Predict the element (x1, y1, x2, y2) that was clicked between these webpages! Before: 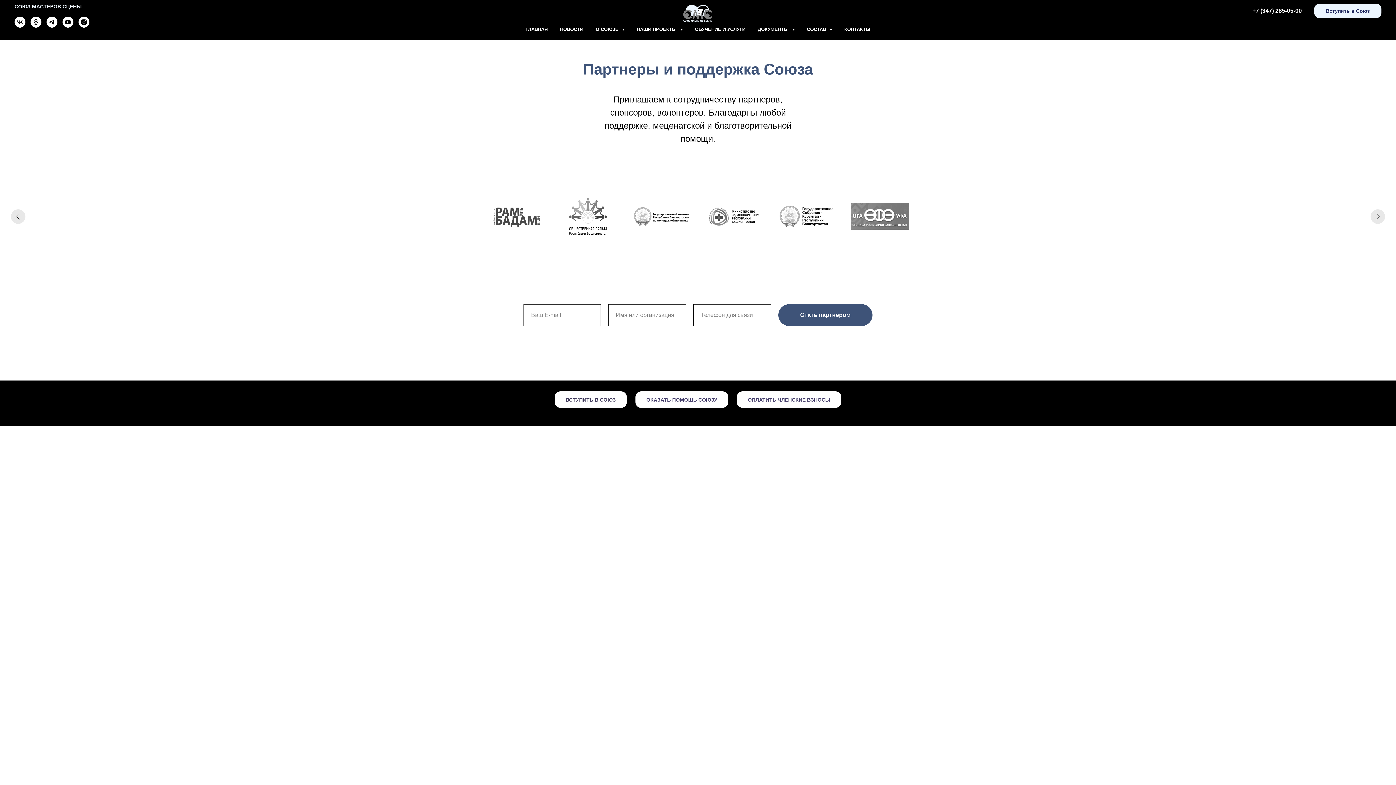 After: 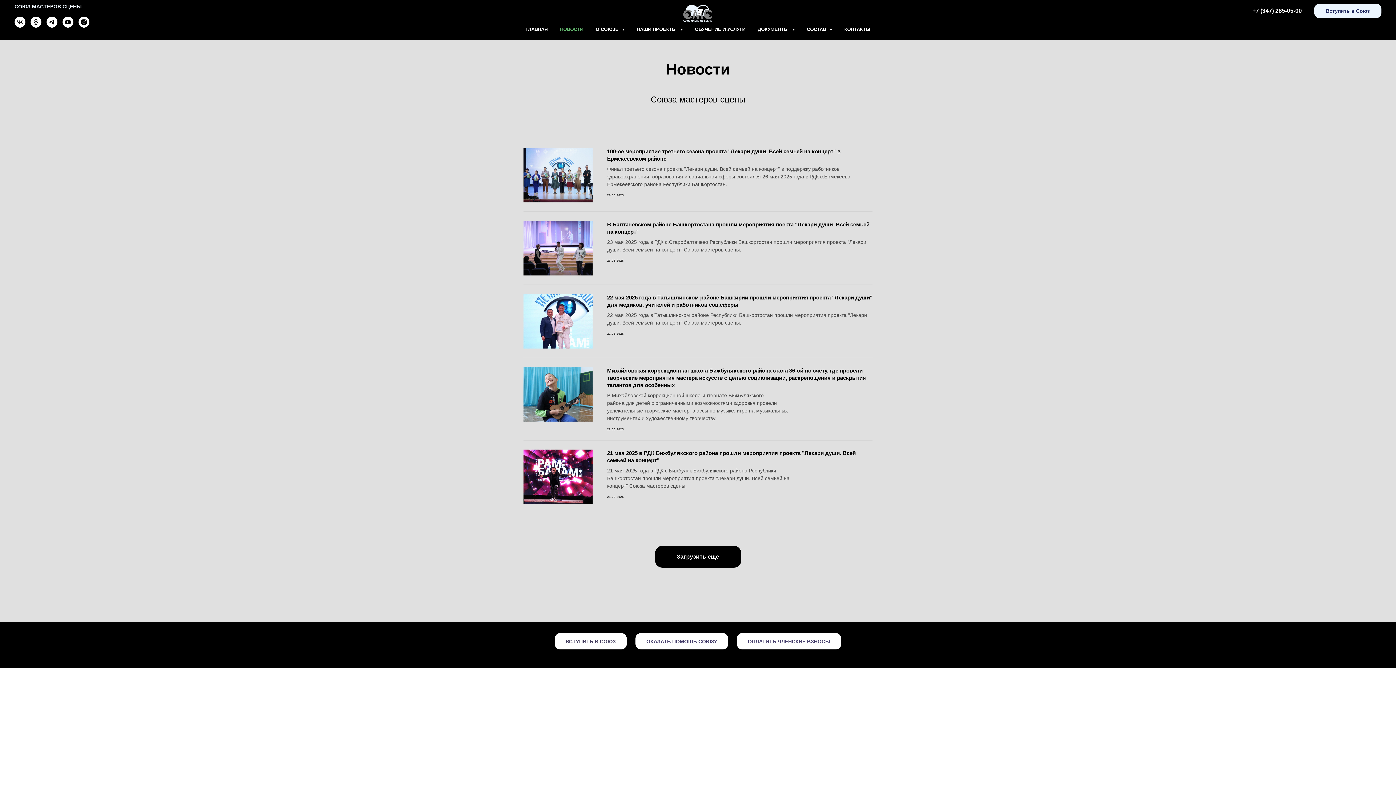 Action: label: НОВОСТИ bbox: (560, 26, 583, 32)